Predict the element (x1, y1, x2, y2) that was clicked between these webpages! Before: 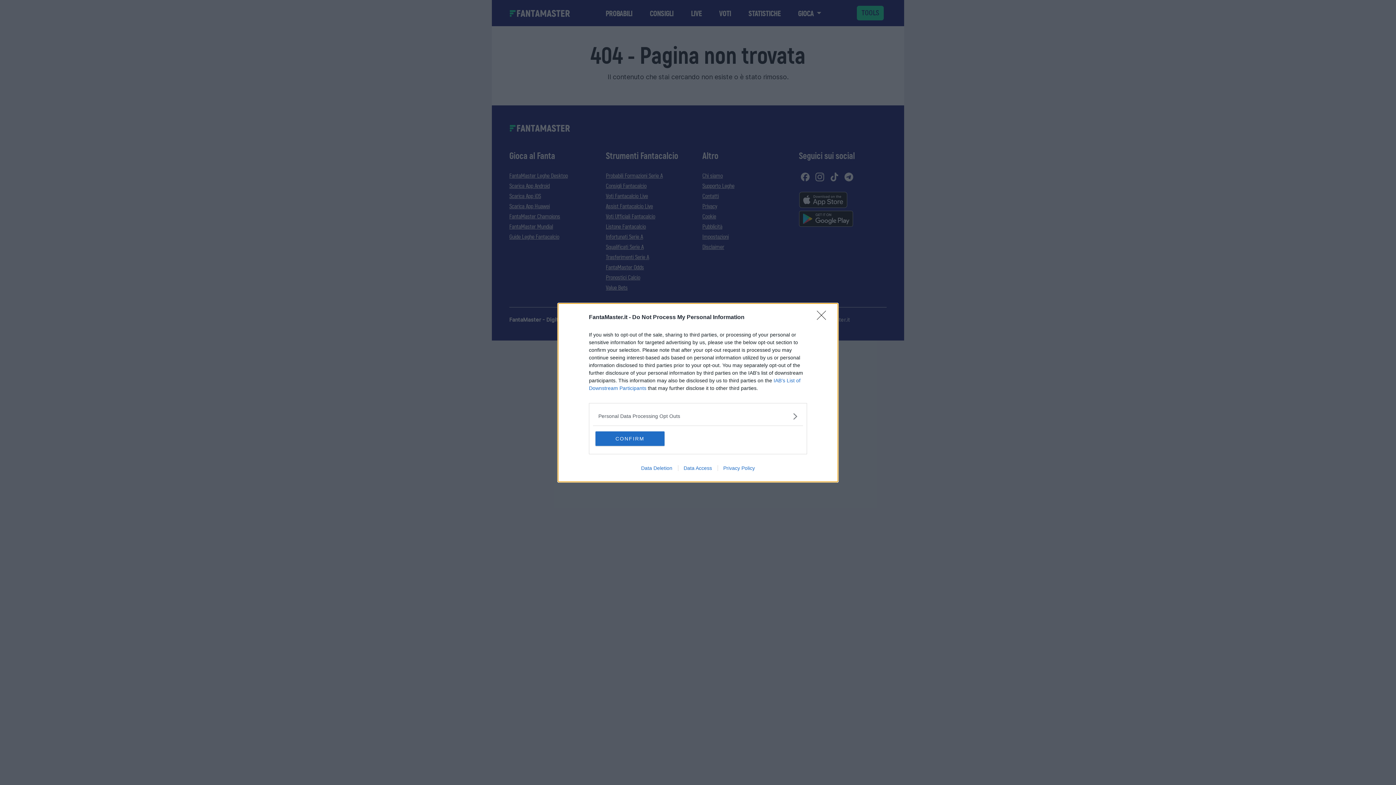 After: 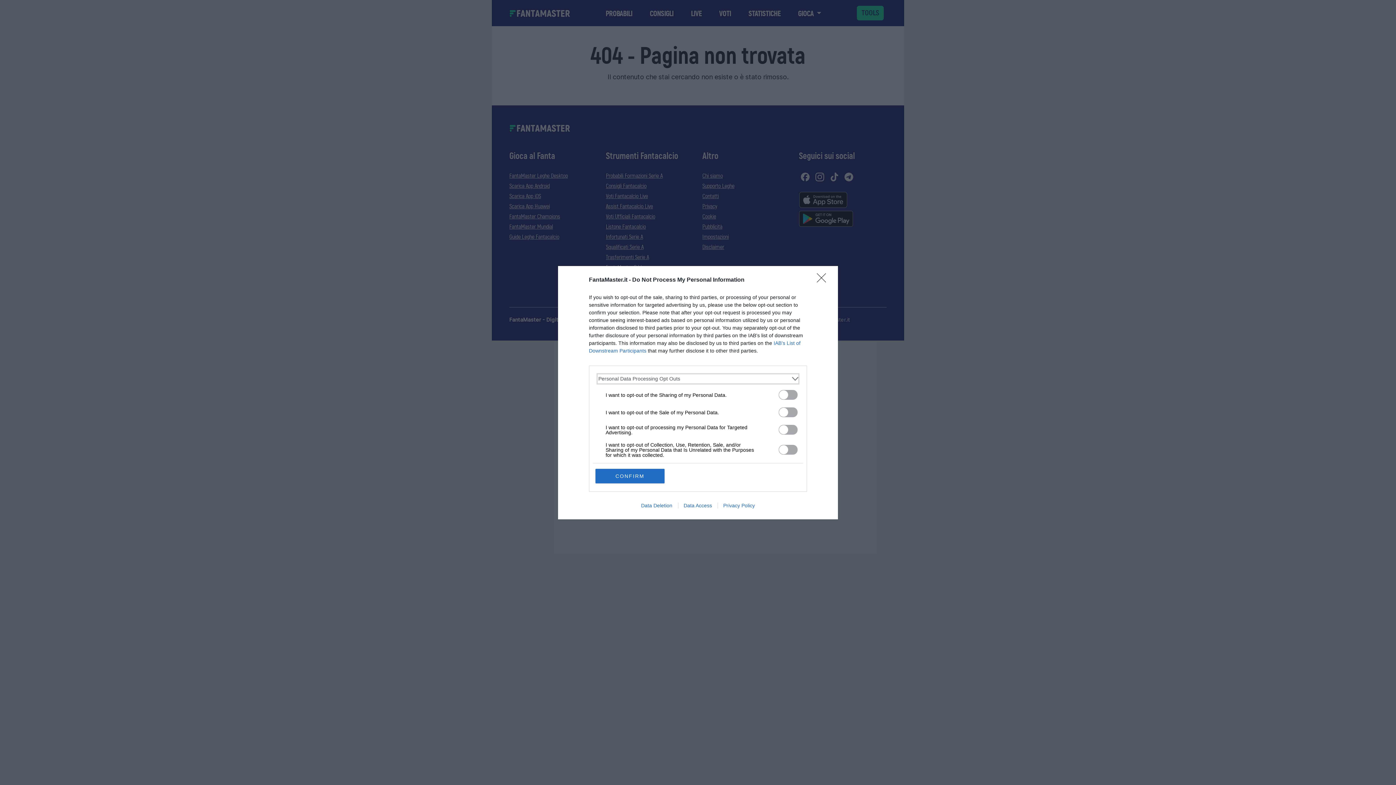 Action: bbox: (598, 412, 797, 420) label: Opt-Outs